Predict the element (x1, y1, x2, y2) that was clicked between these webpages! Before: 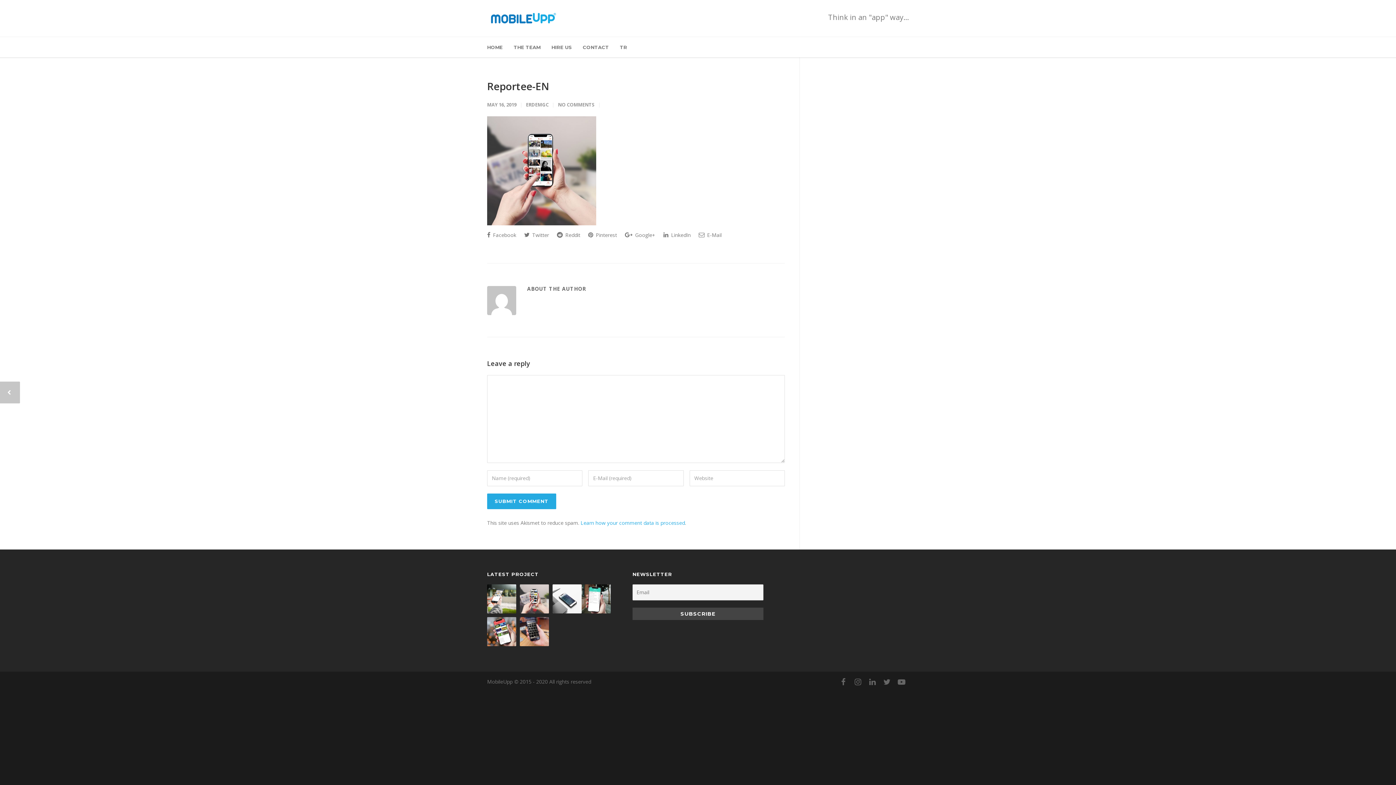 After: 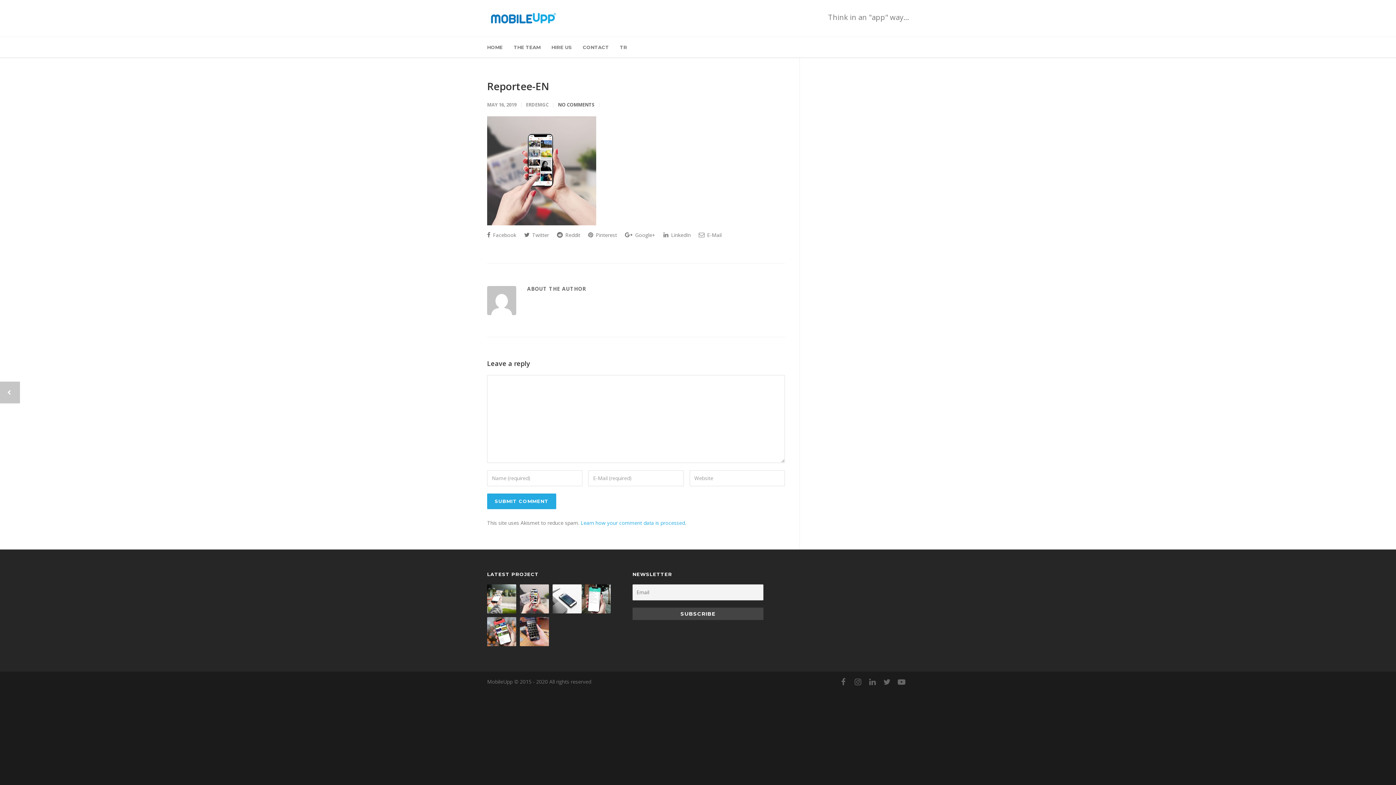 Action: bbox: (558, 101, 594, 108) label: NO COMMENTS